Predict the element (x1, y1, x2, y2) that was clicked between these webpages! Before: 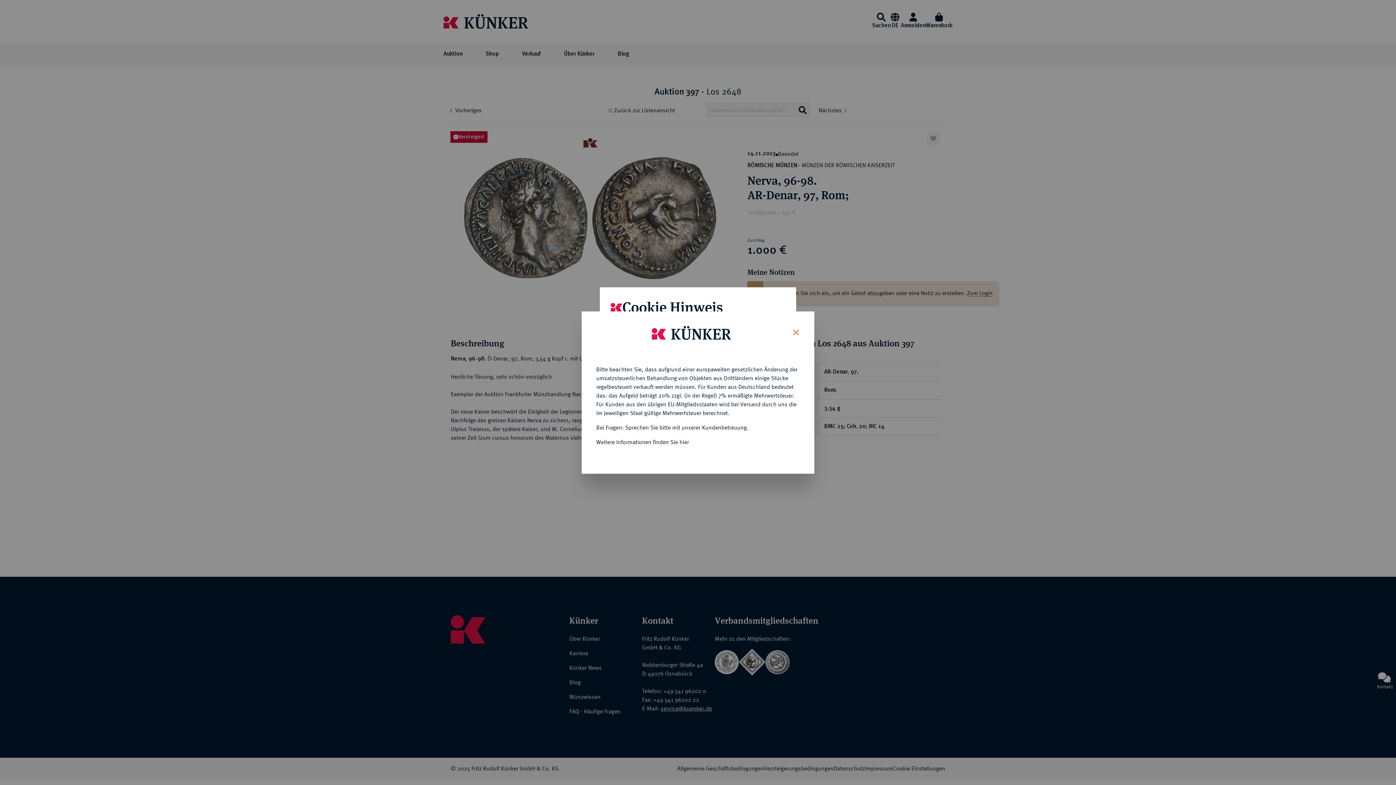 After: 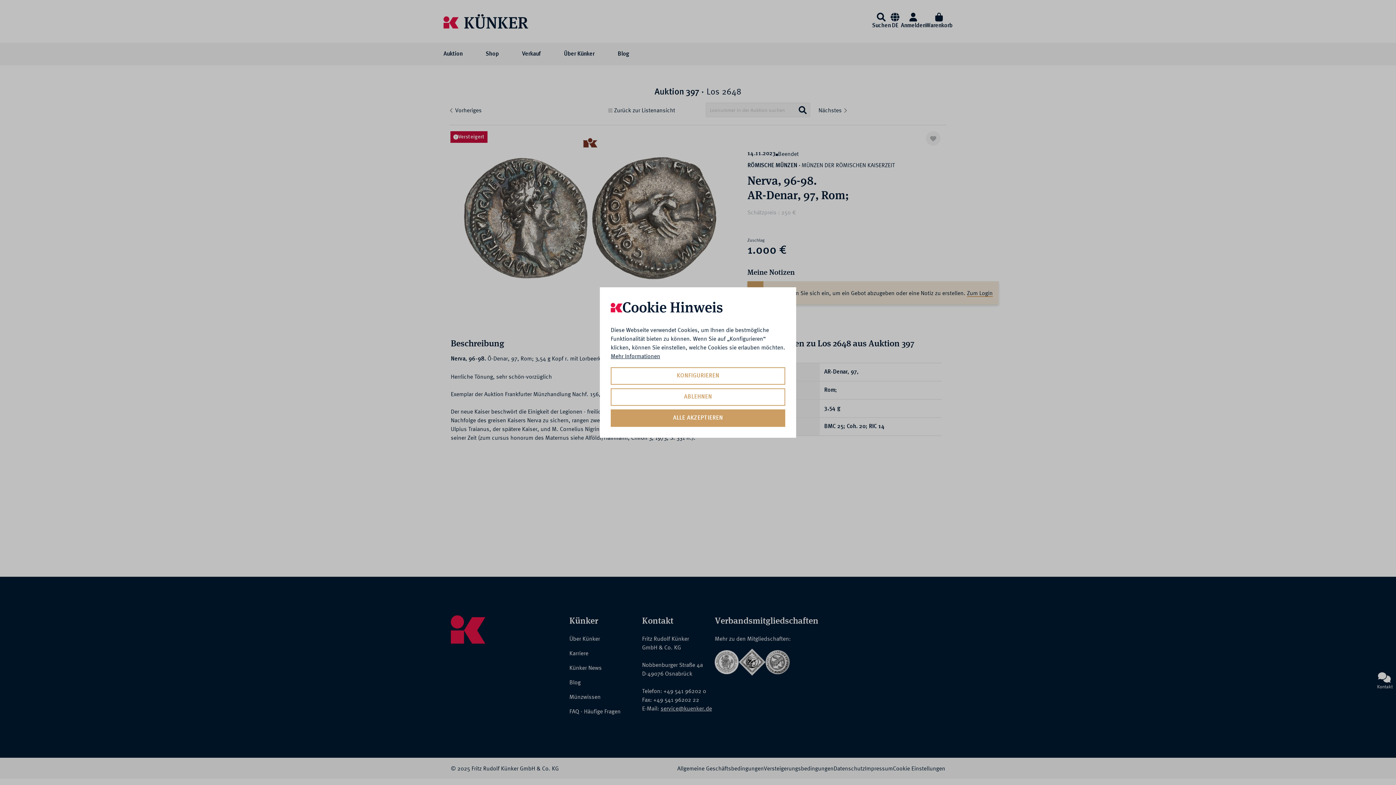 Action: bbox: (787, 322, 803, 340) label: Close